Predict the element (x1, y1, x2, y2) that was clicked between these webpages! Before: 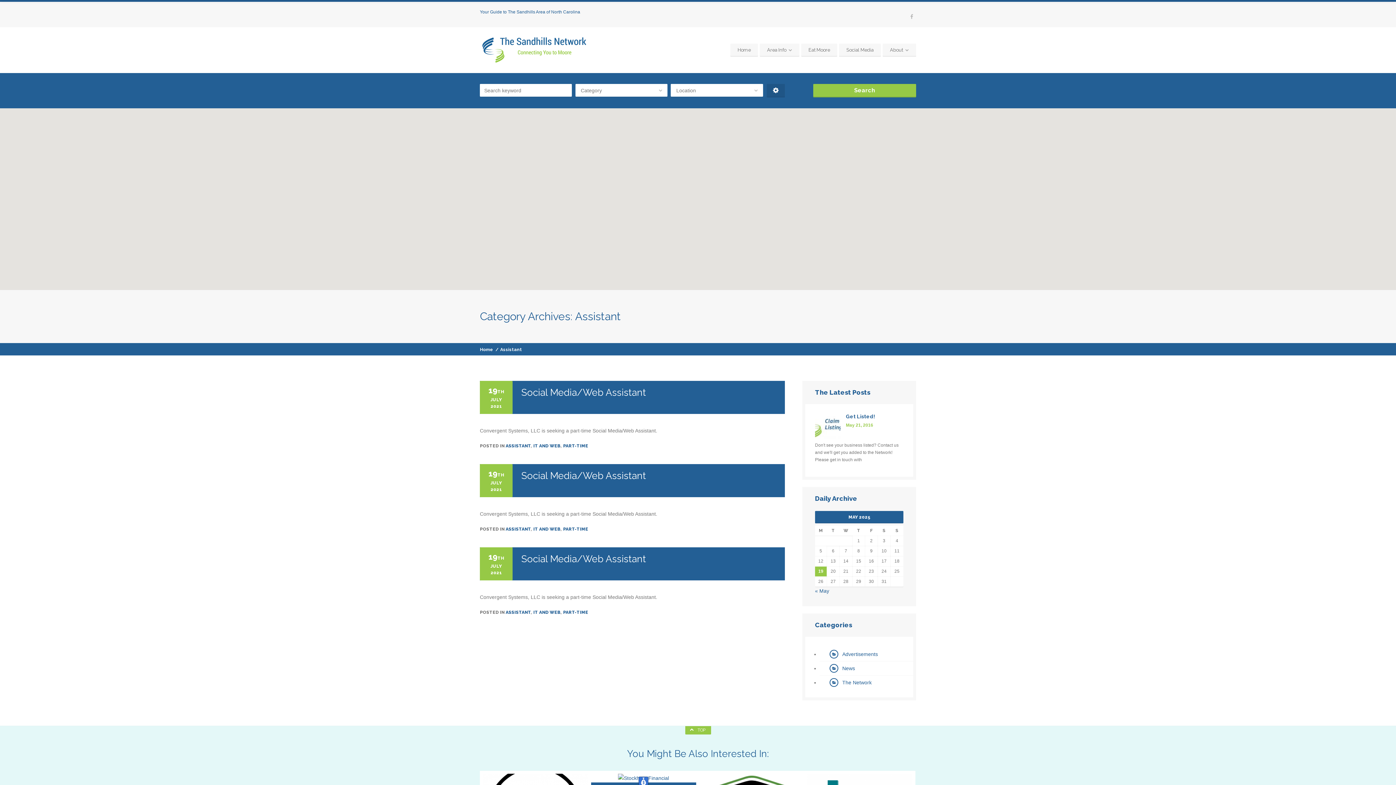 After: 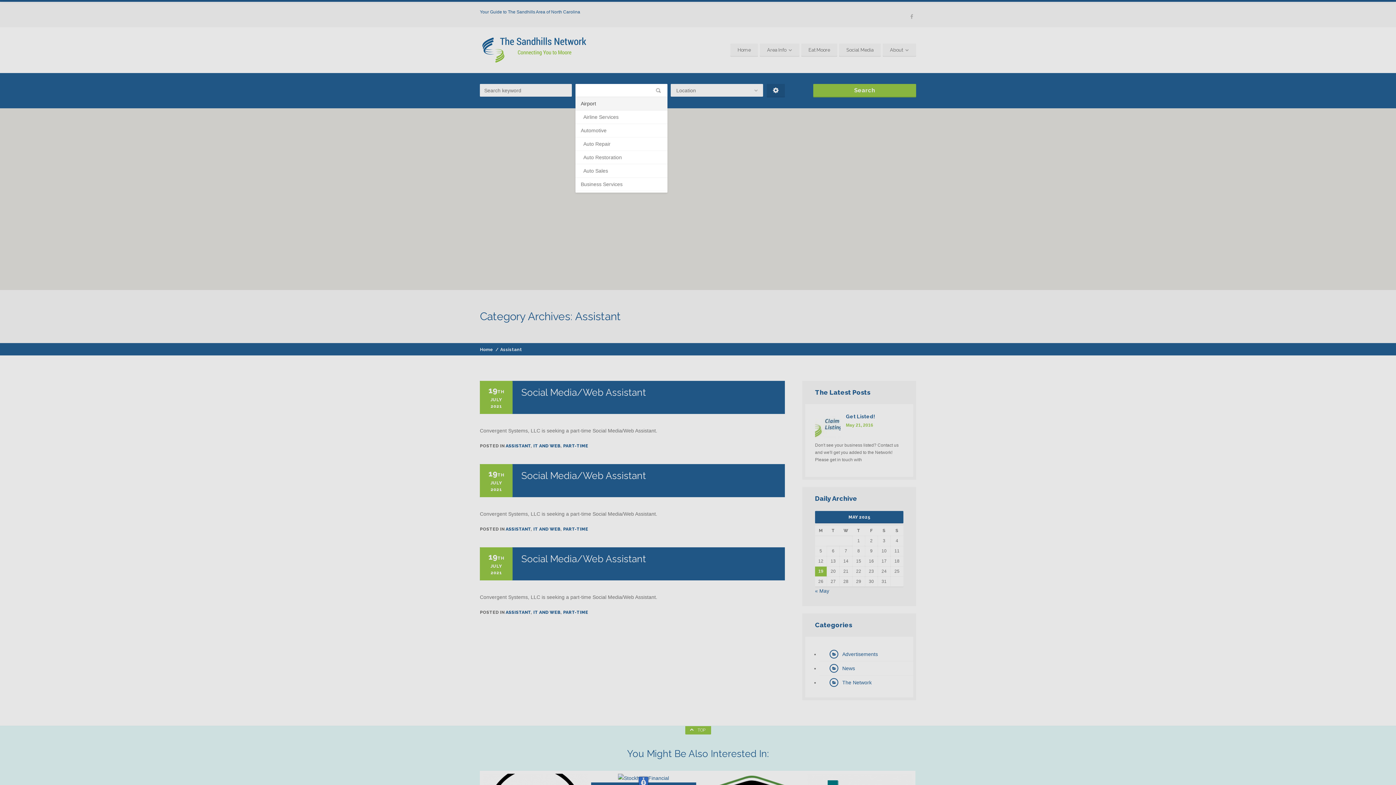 Action: label: Category bbox: (575, 84, 667, 96)